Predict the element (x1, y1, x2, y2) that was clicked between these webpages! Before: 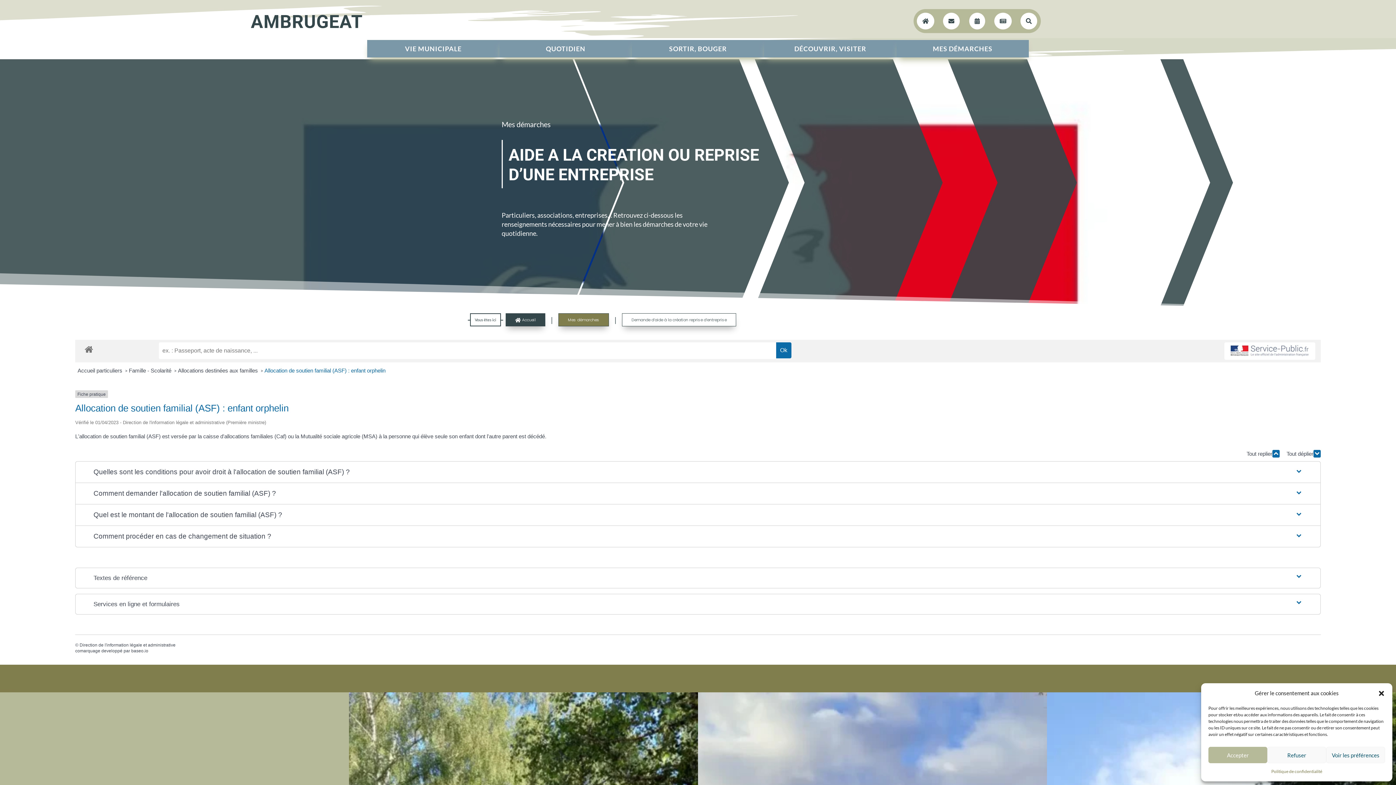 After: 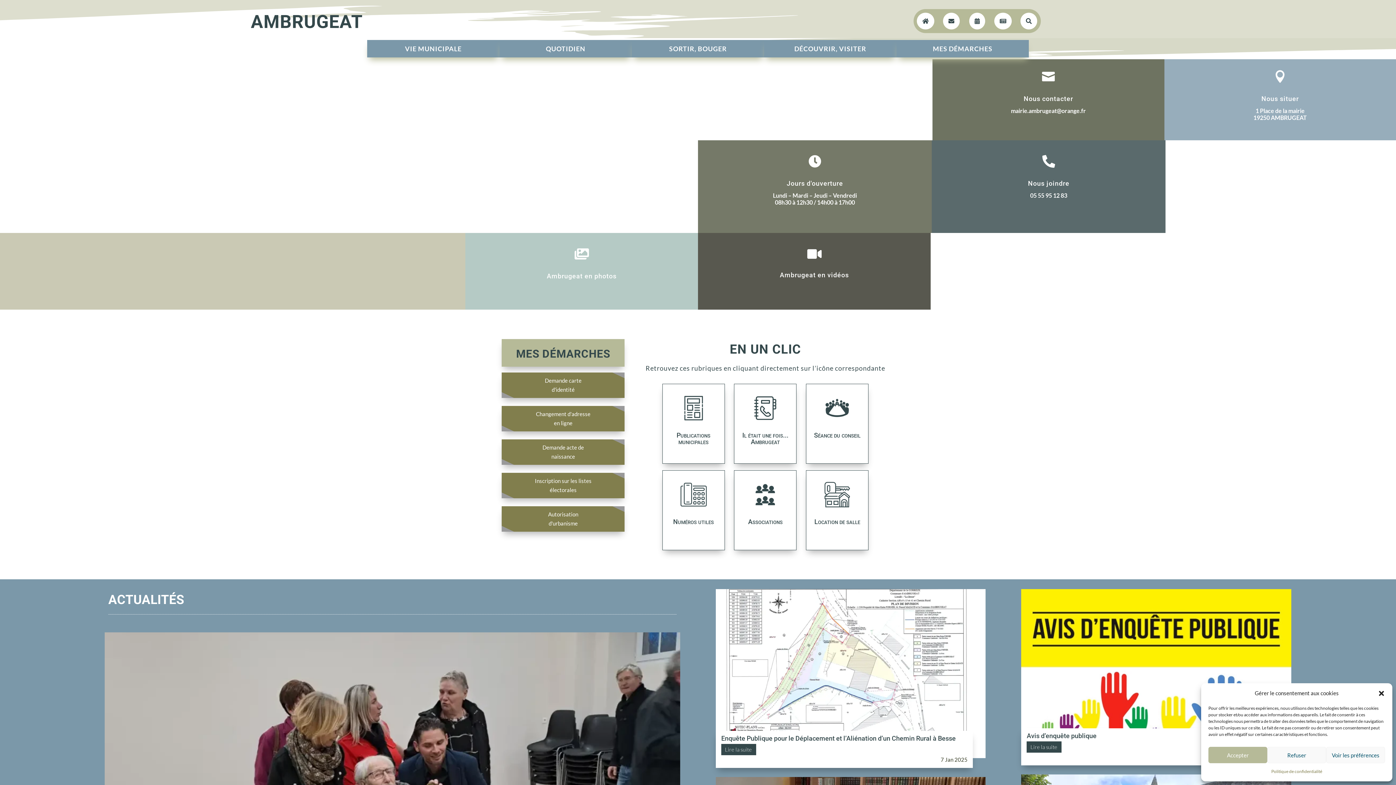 Action: bbox: (915, 17, 933, 24) label: 